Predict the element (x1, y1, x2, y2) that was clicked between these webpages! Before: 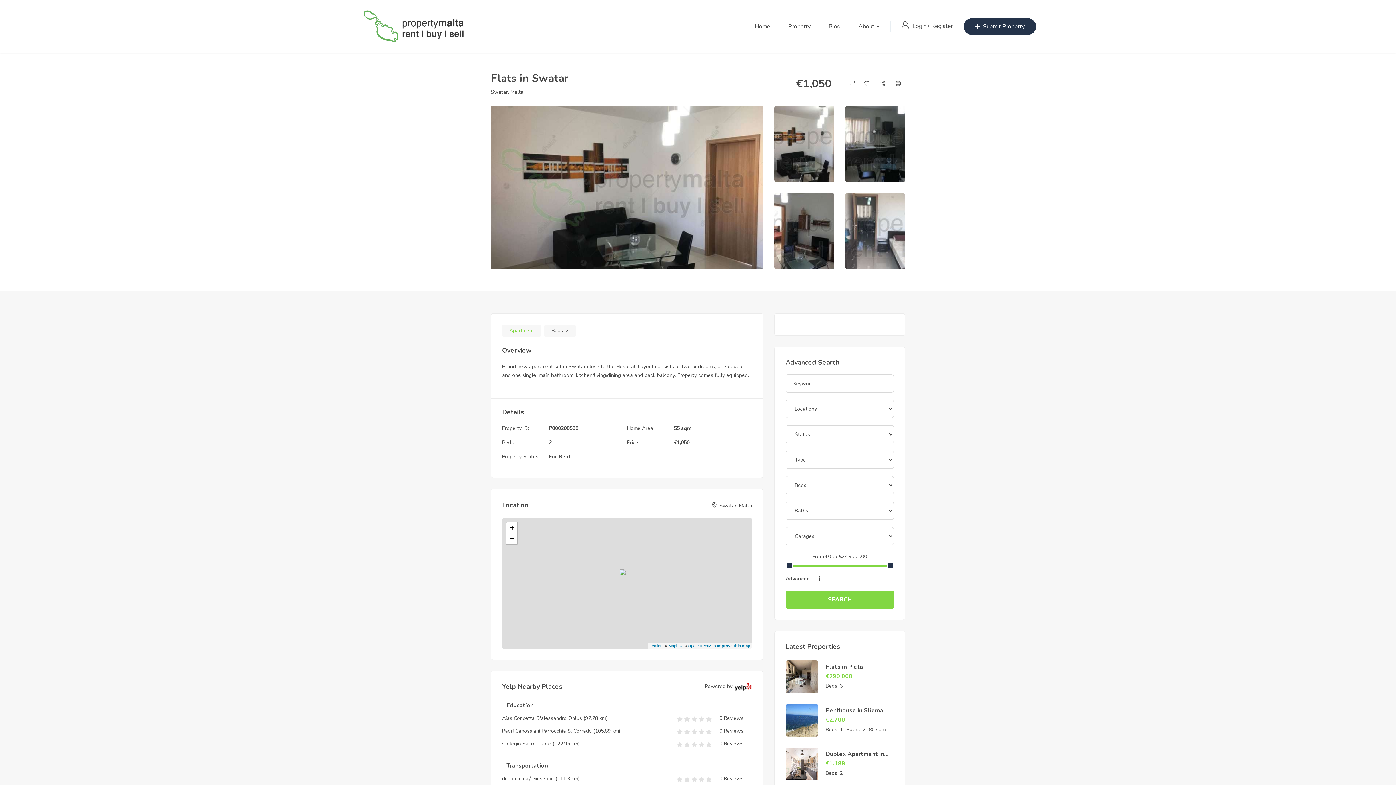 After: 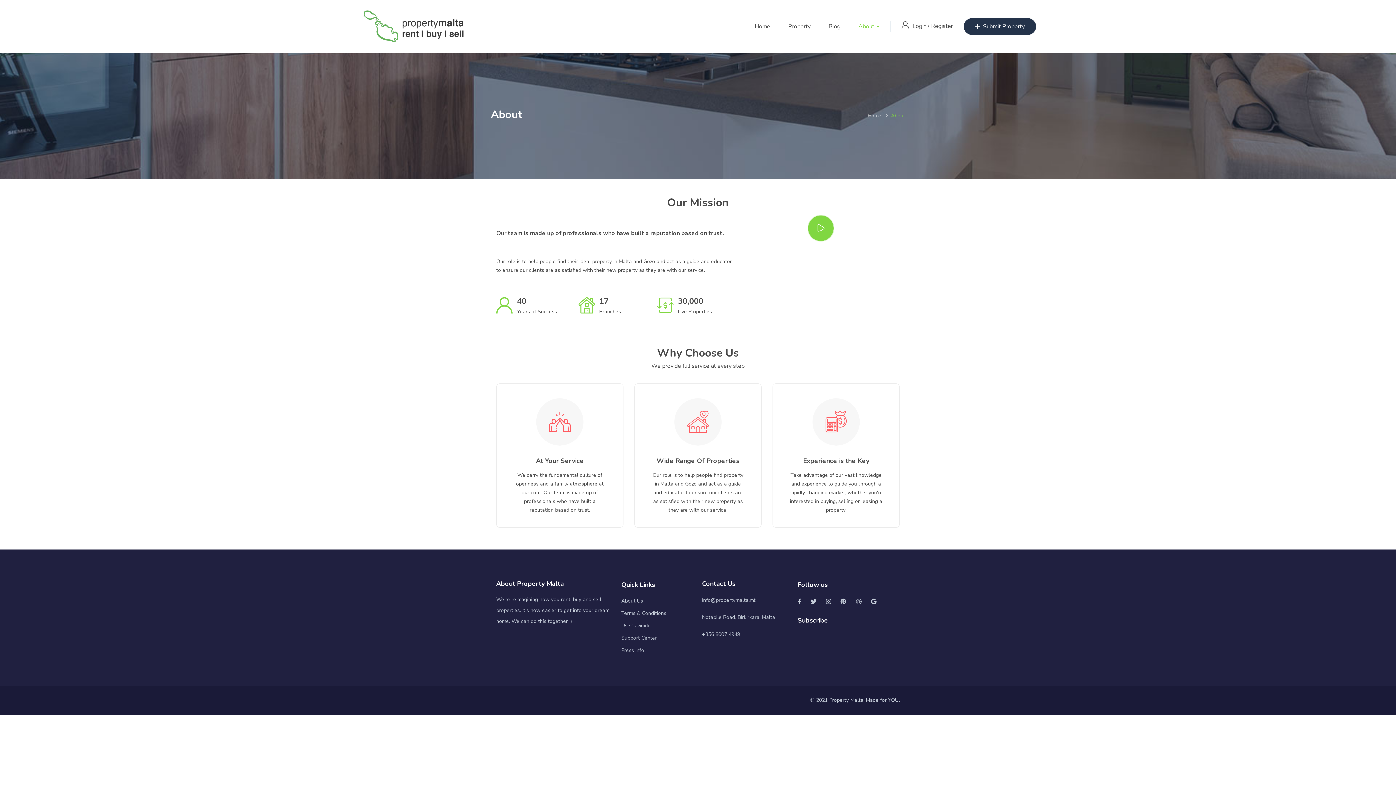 Action: bbox: (858, 10, 879, 42) label: About 